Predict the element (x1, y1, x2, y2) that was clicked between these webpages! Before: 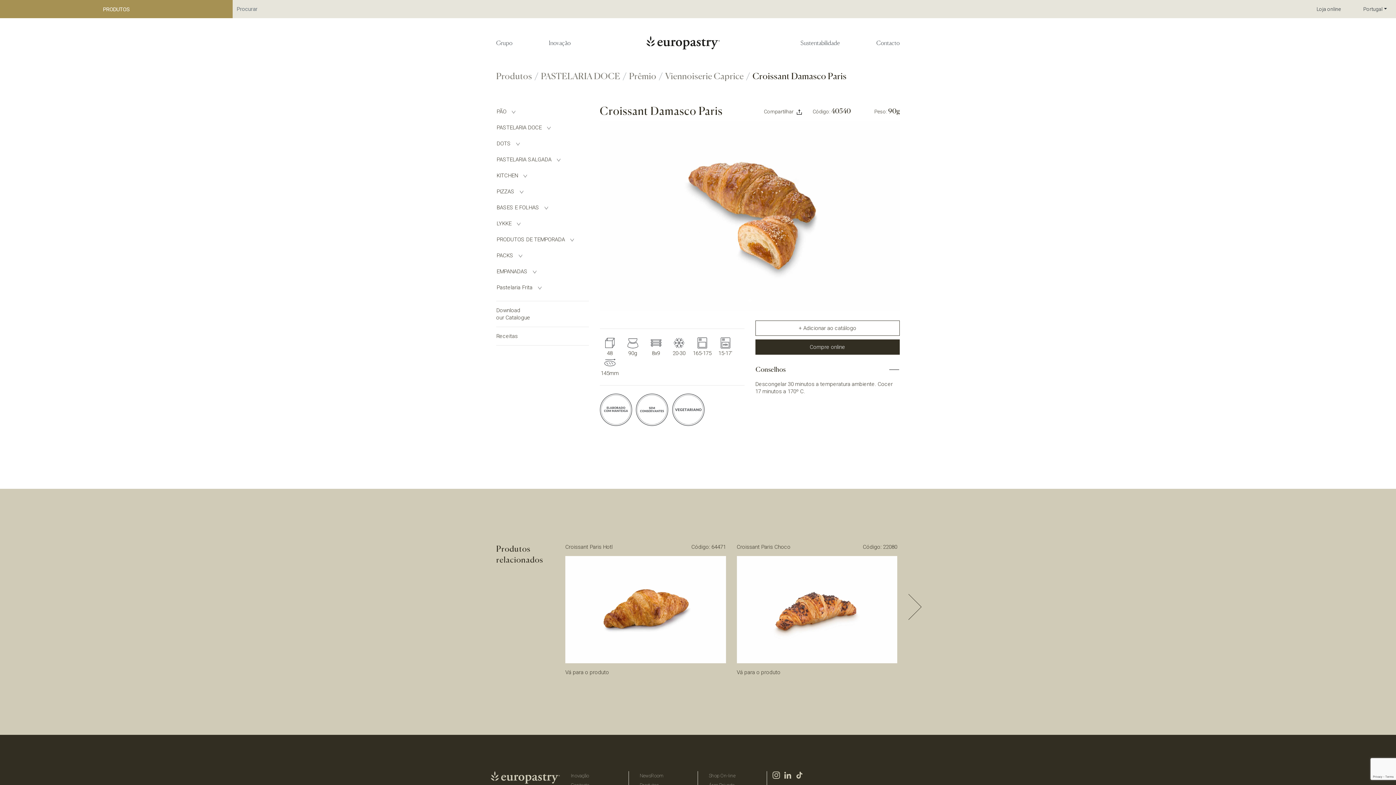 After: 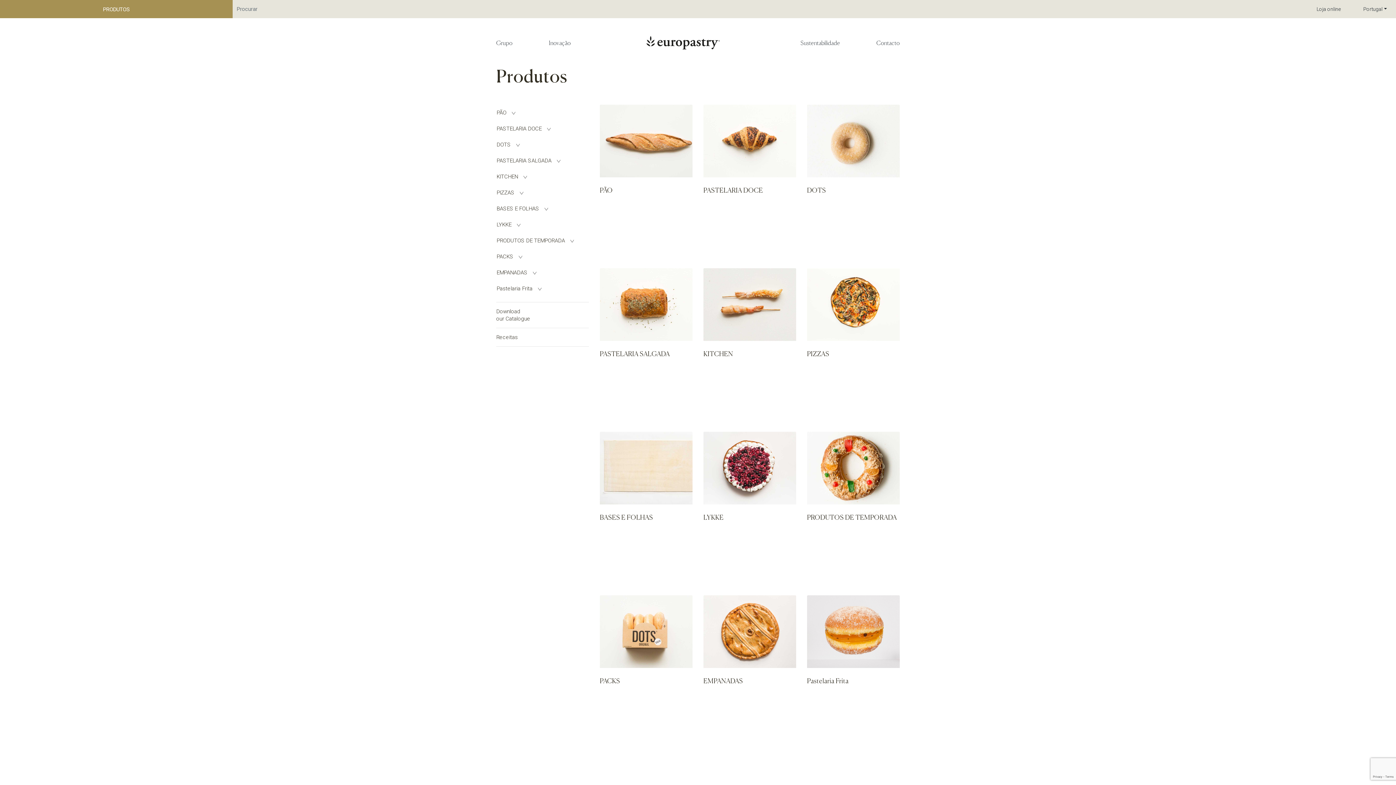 Action: label: PRODUTOS bbox: (0, 0, 232, 18)